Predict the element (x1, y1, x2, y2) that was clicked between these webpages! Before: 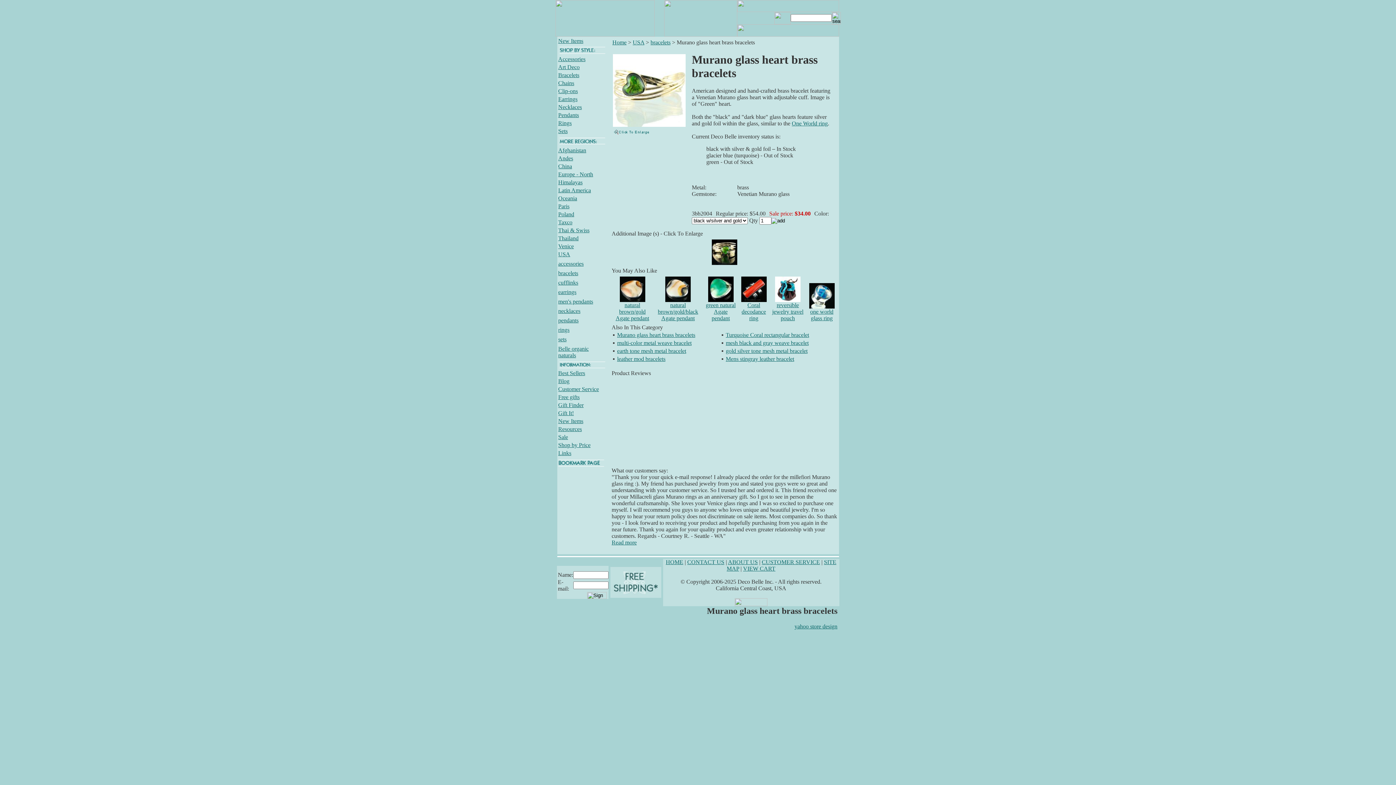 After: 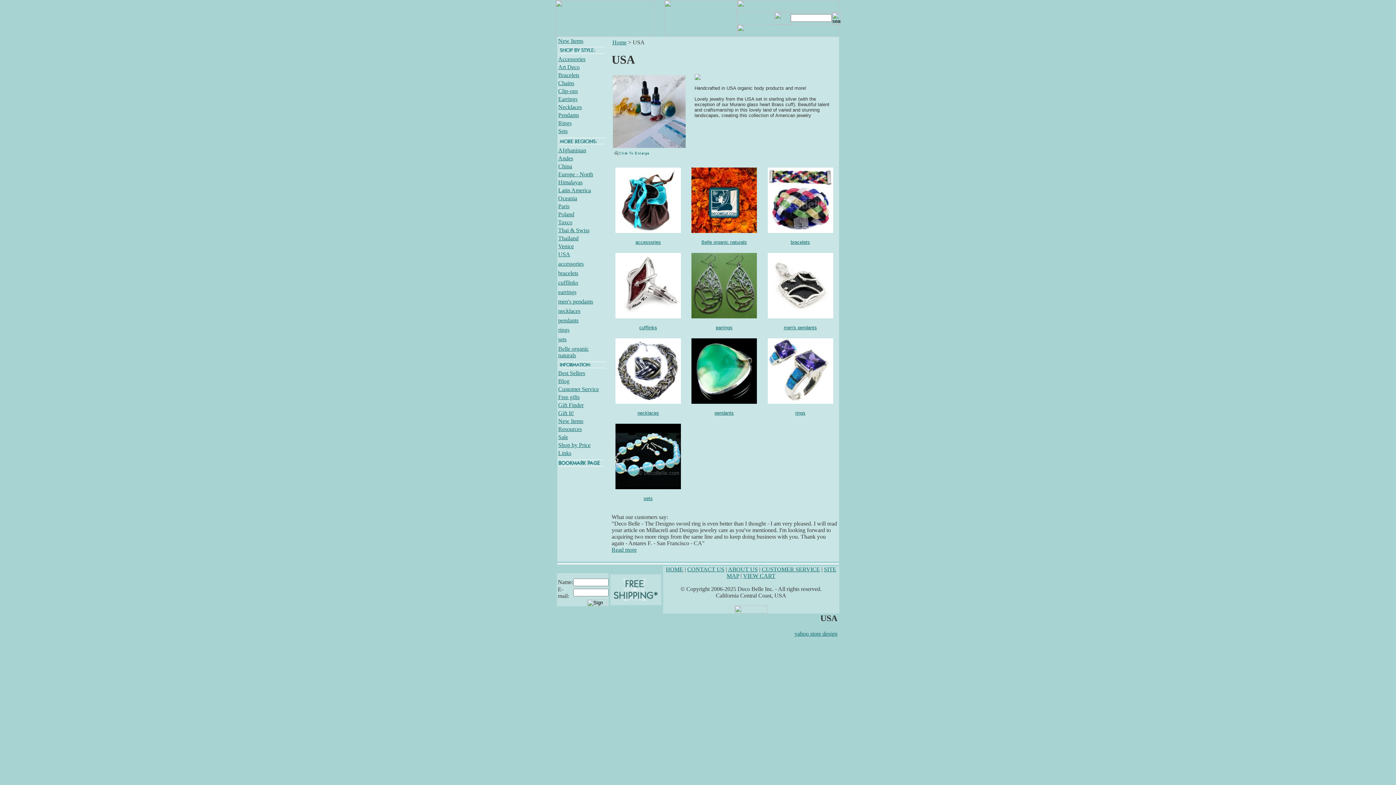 Action: bbox: (558, 251, 570, 257) label: USA